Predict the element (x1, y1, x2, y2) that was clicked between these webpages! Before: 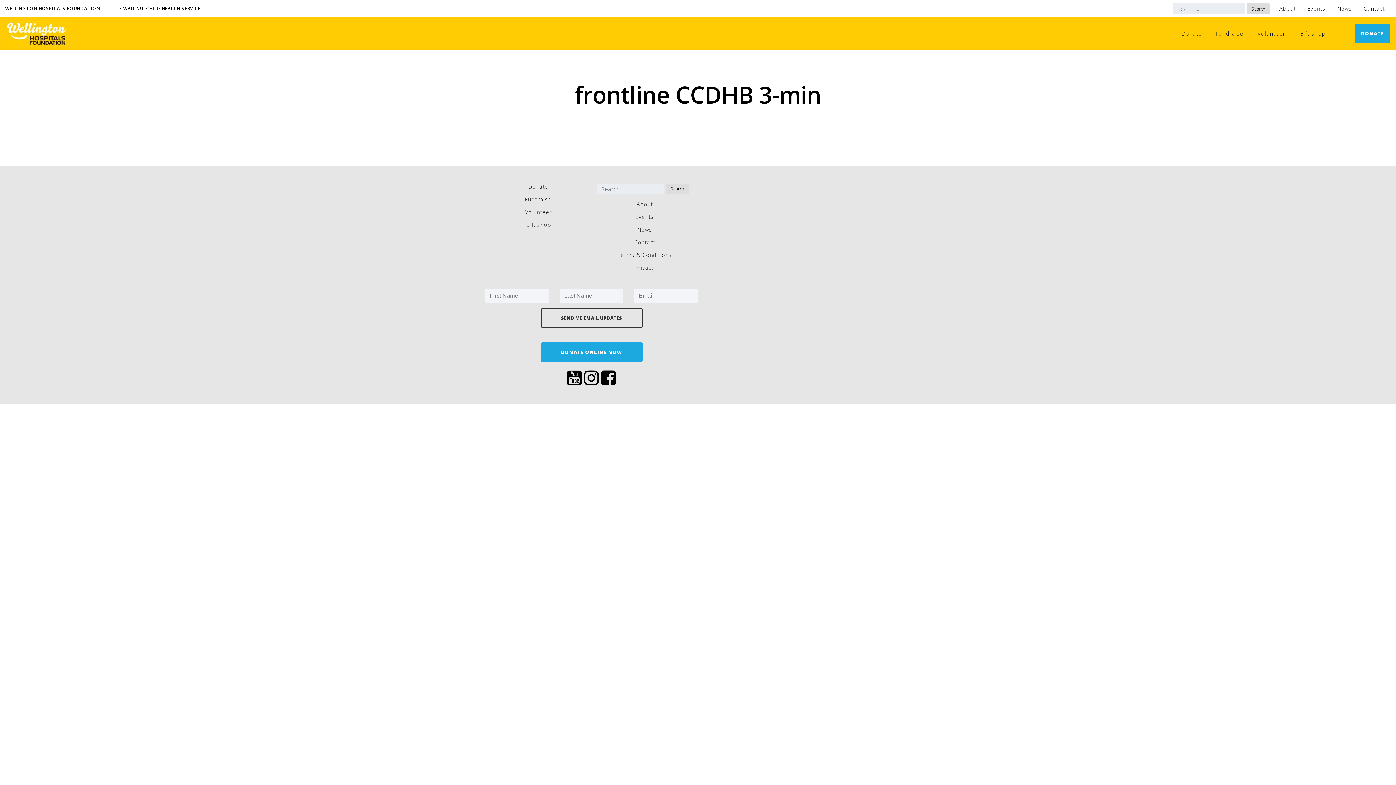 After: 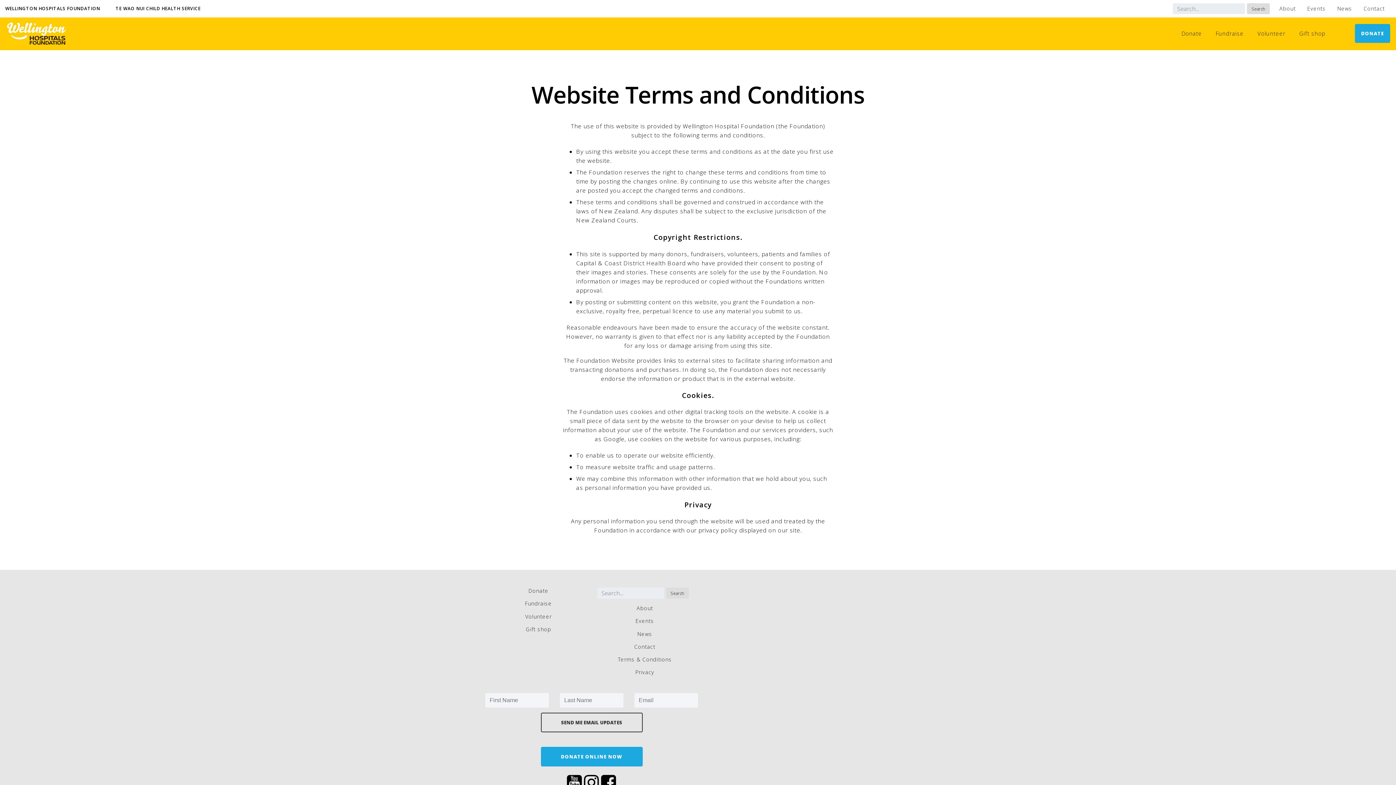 Action: bbox: (597, 248, 692, 261) label: Terms & Conditions